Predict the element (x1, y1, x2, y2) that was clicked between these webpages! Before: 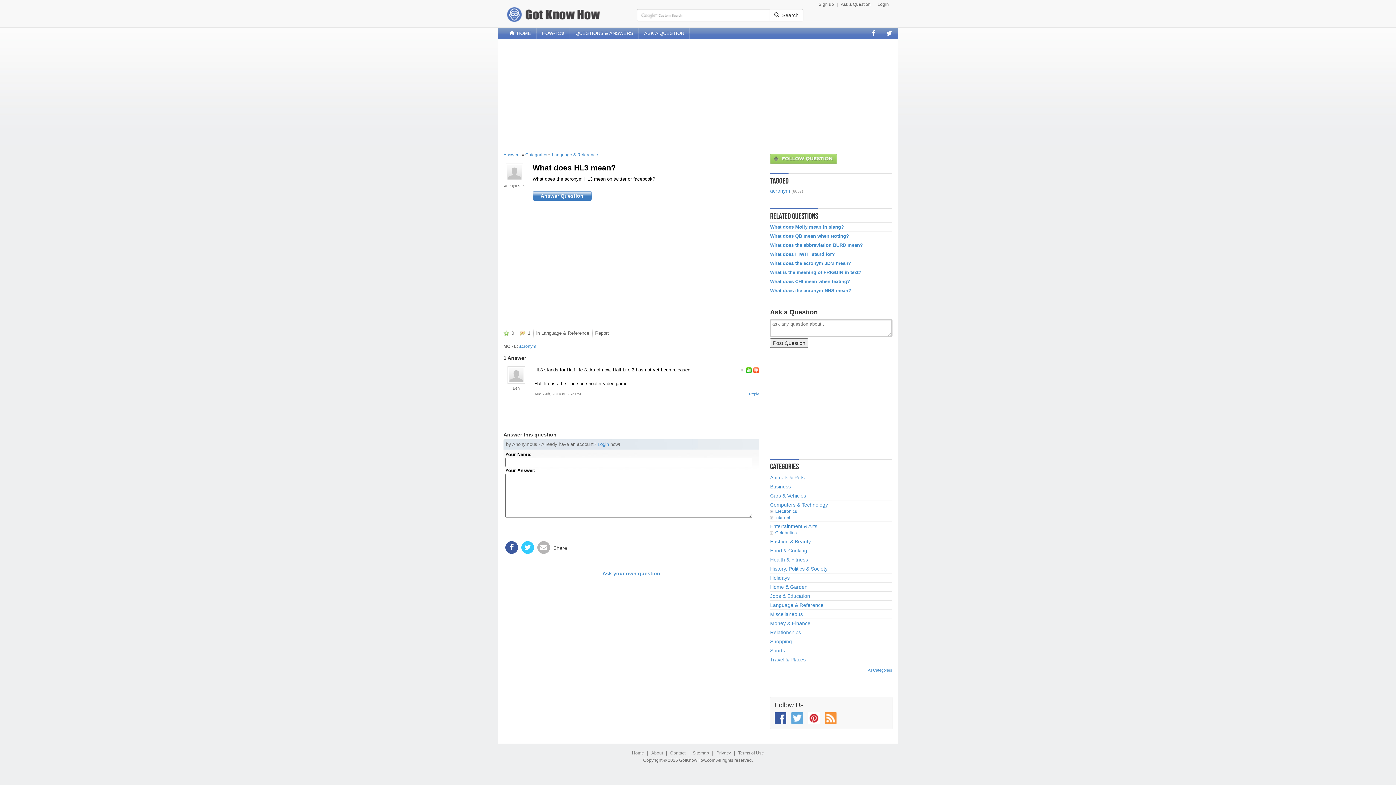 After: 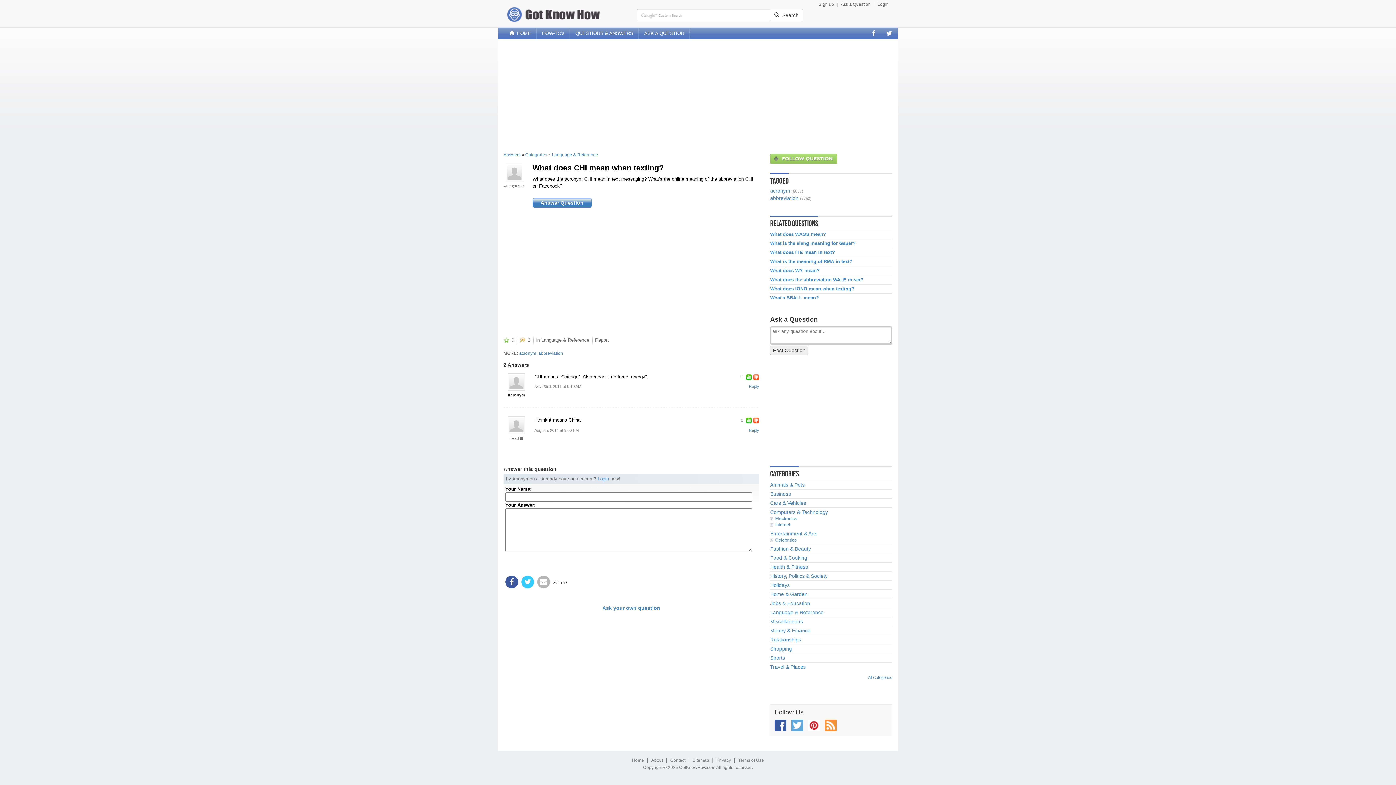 Action: bbox: (770, 279, 892, 284) label: What does CHI mean when texting?